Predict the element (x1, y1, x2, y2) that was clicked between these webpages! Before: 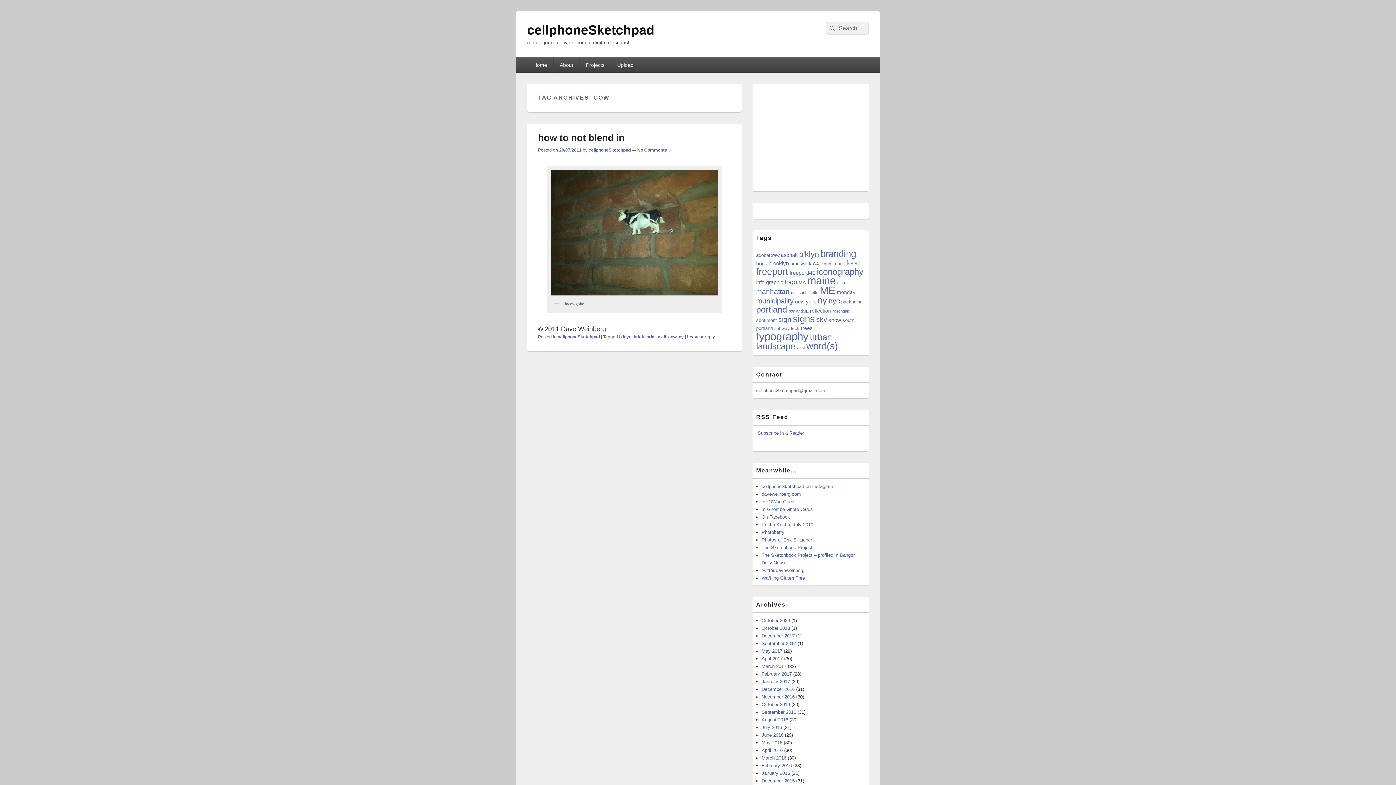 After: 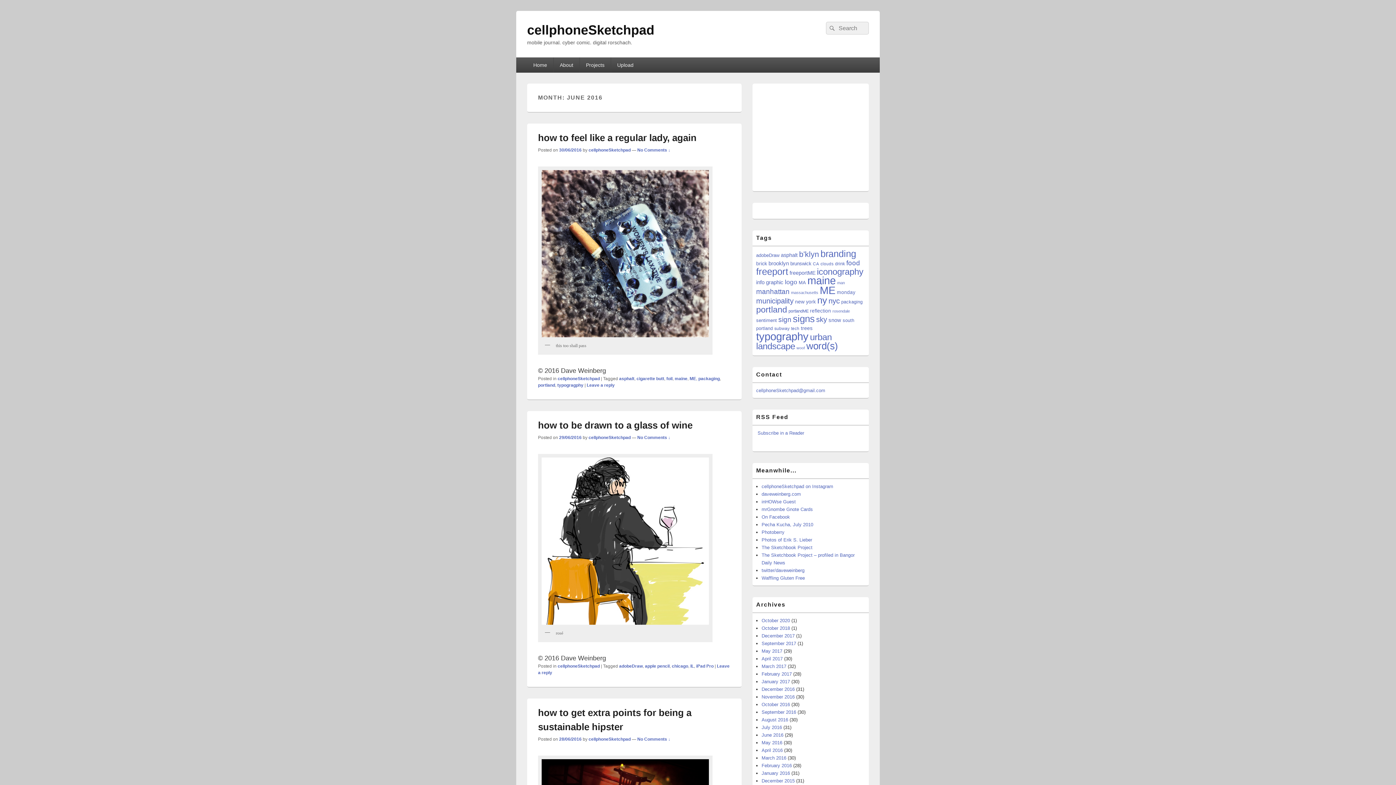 Action: label: June 2016 bbox: (761, 732, 783, 738)